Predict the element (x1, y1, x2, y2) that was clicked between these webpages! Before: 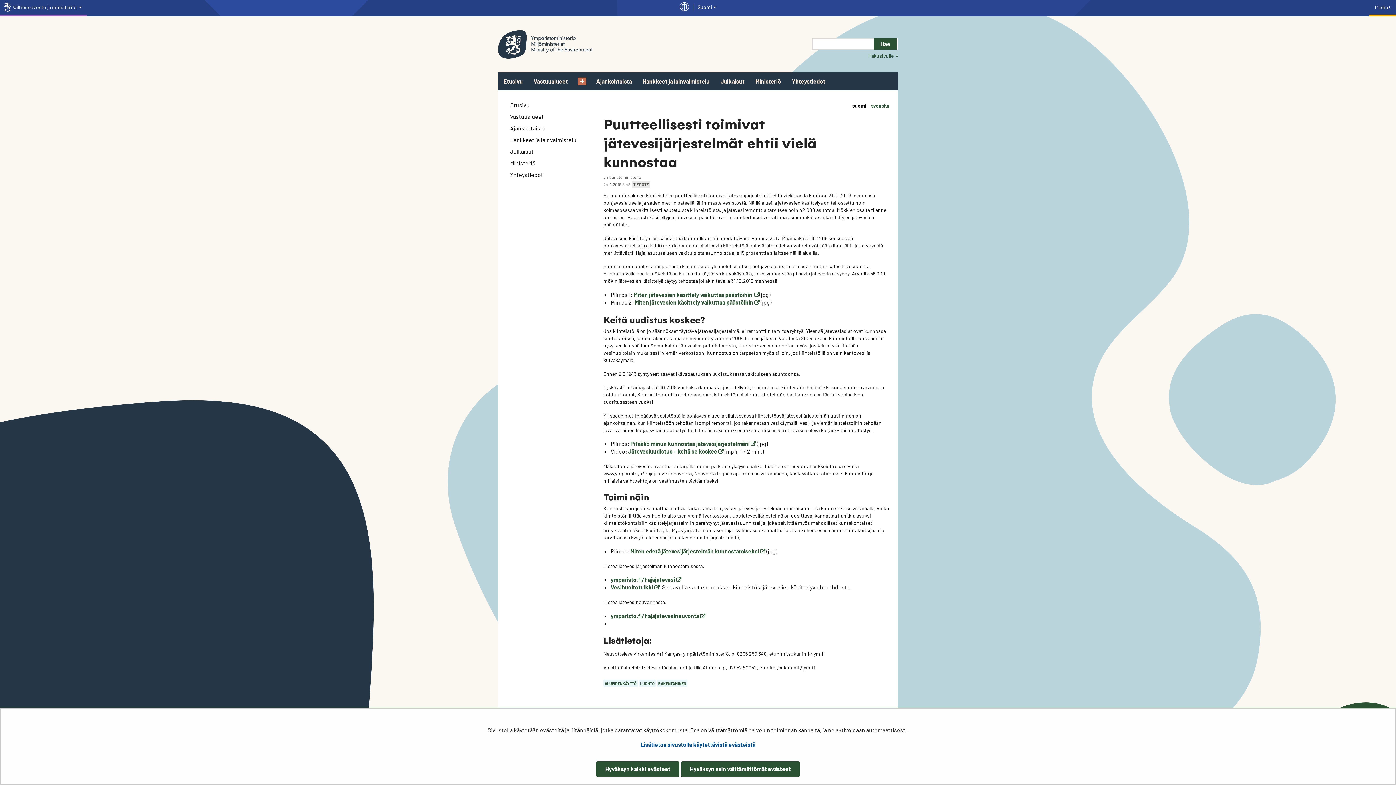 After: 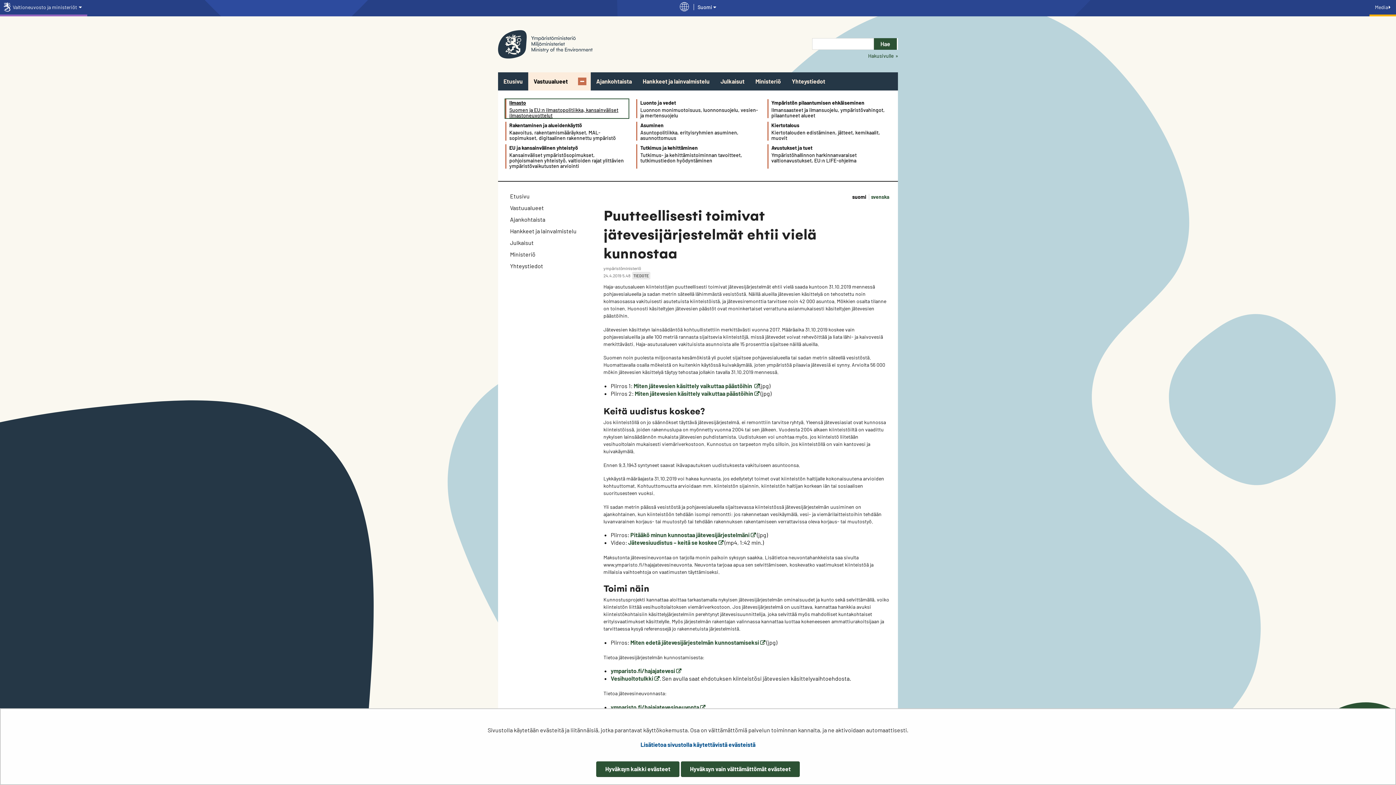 Action: label: Avaa alavalikko bbox: (573, 72, 590, 90)